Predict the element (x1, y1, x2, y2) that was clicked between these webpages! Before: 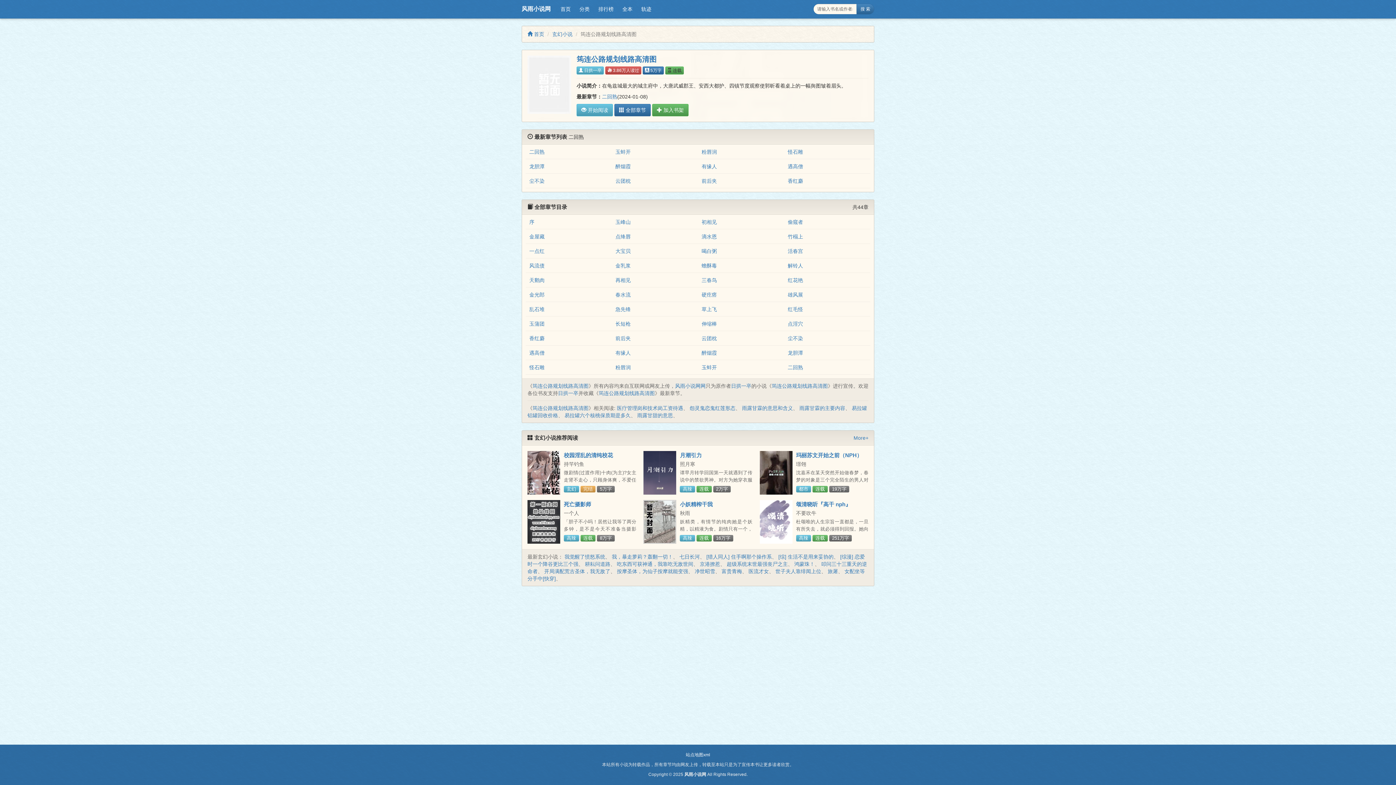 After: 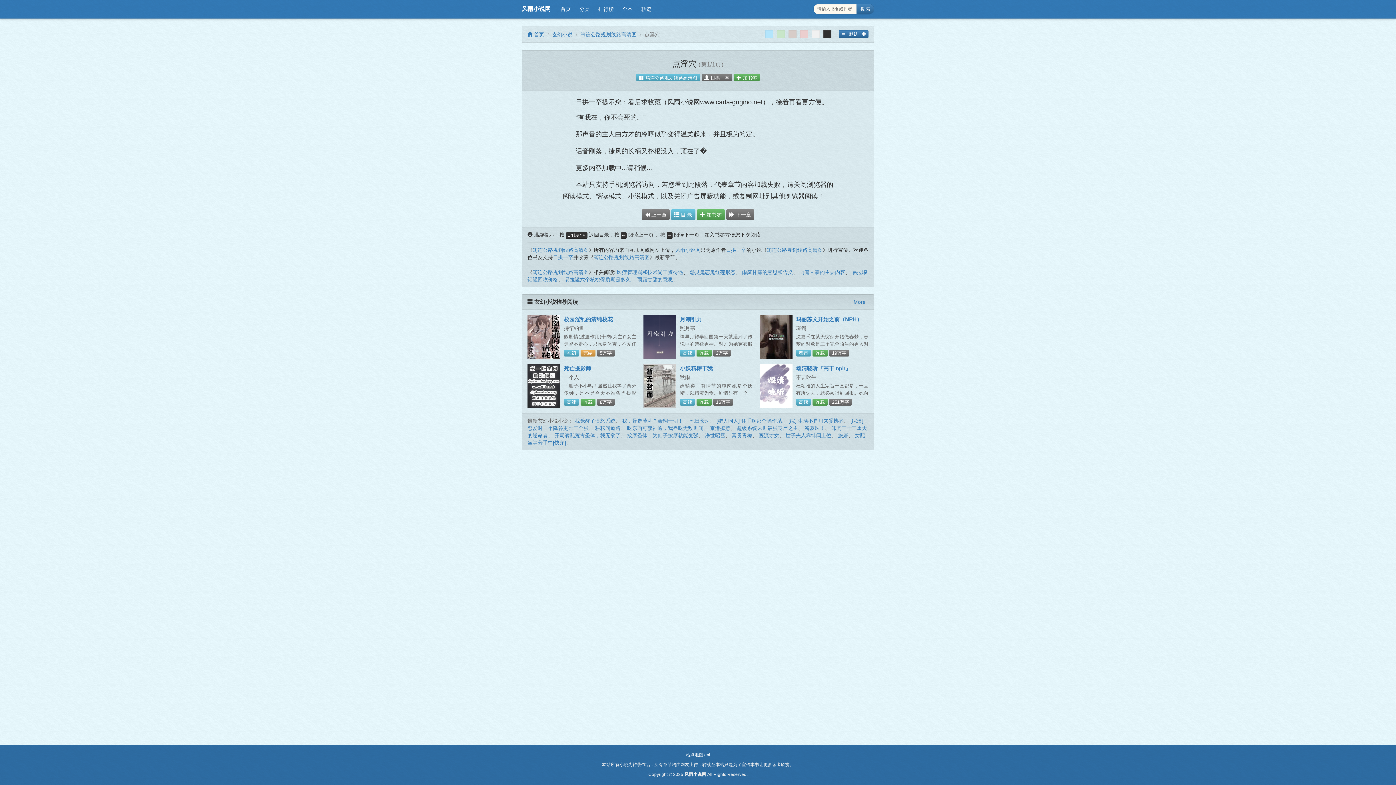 Action: label: 点淫穴 bbox: (788, 321, 803, 327)